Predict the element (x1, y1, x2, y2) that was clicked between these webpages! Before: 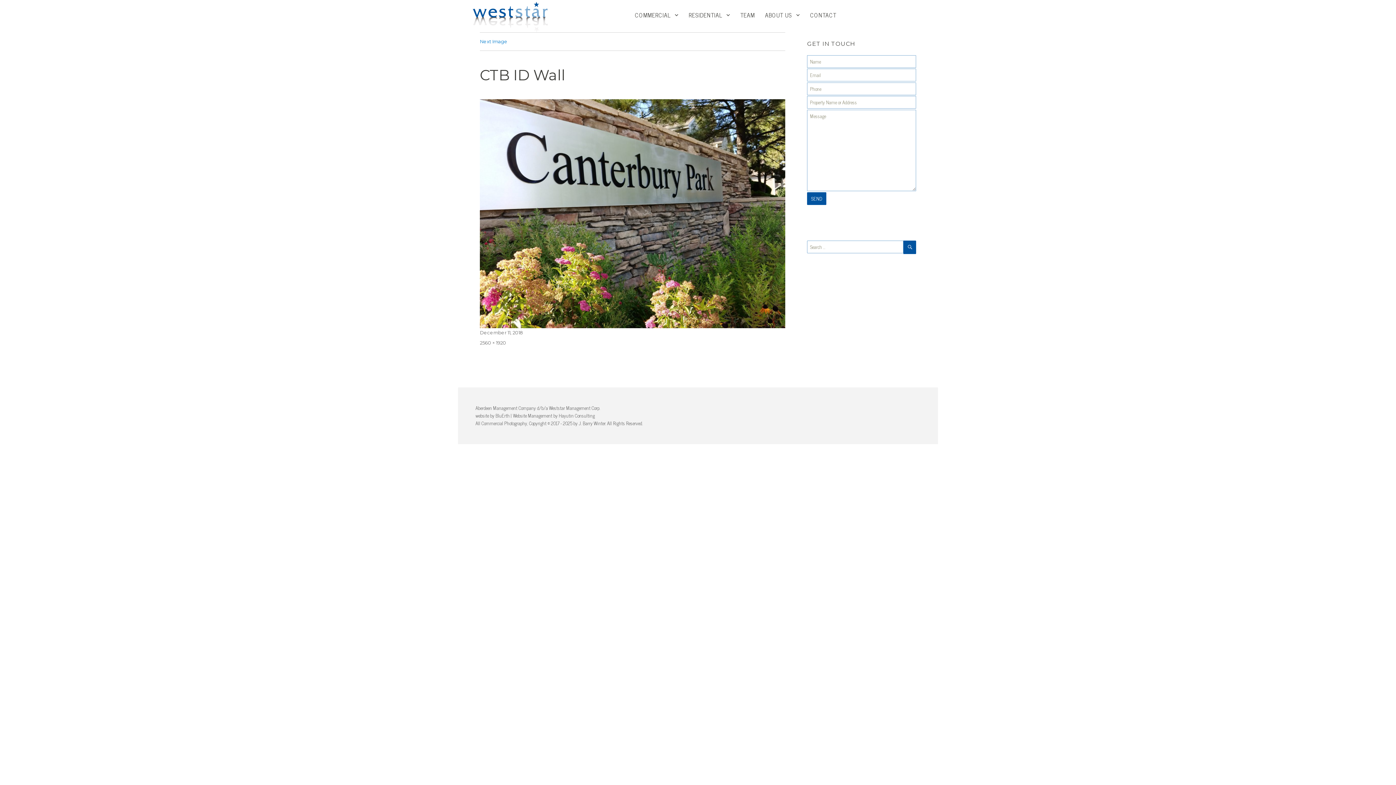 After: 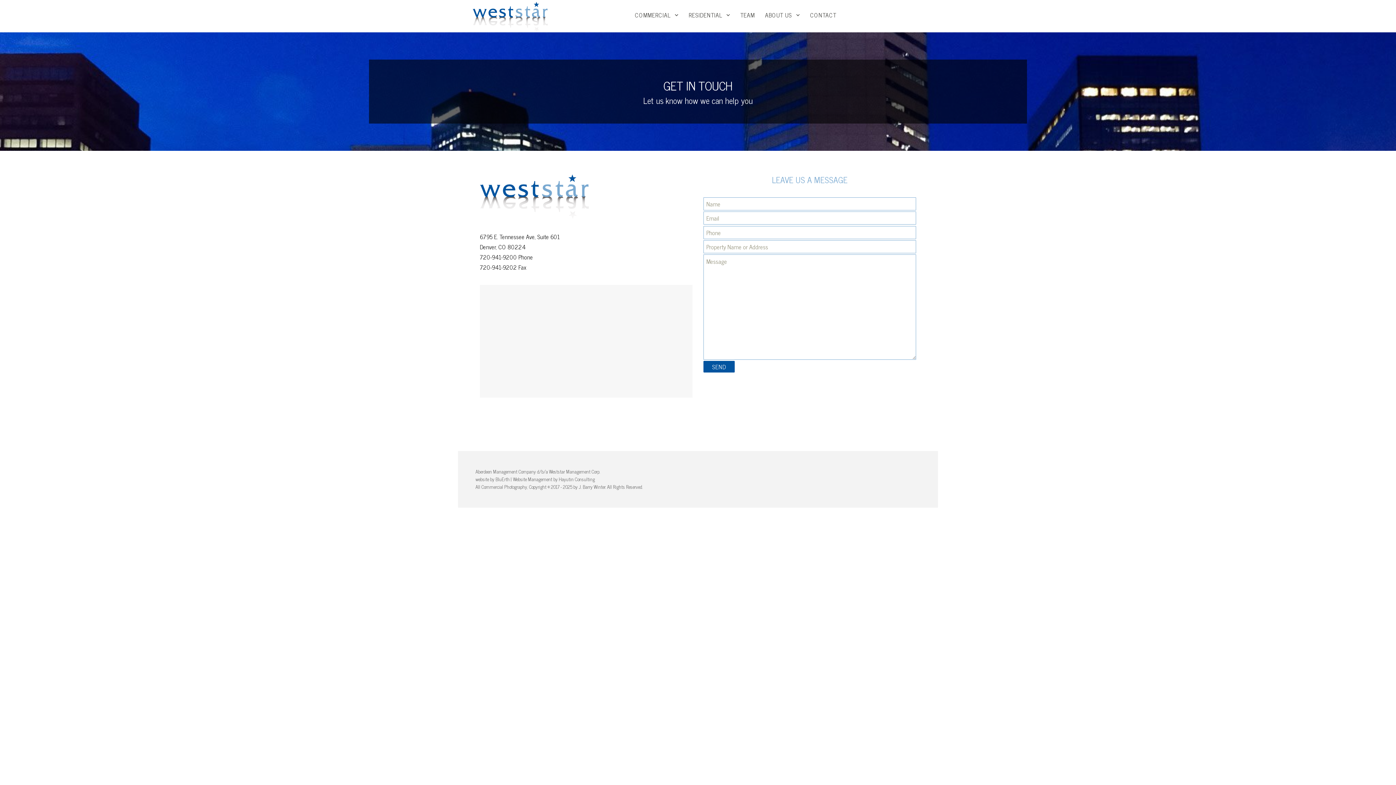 Action: label: CONTACT bbox: (805, 7, 841, 22)